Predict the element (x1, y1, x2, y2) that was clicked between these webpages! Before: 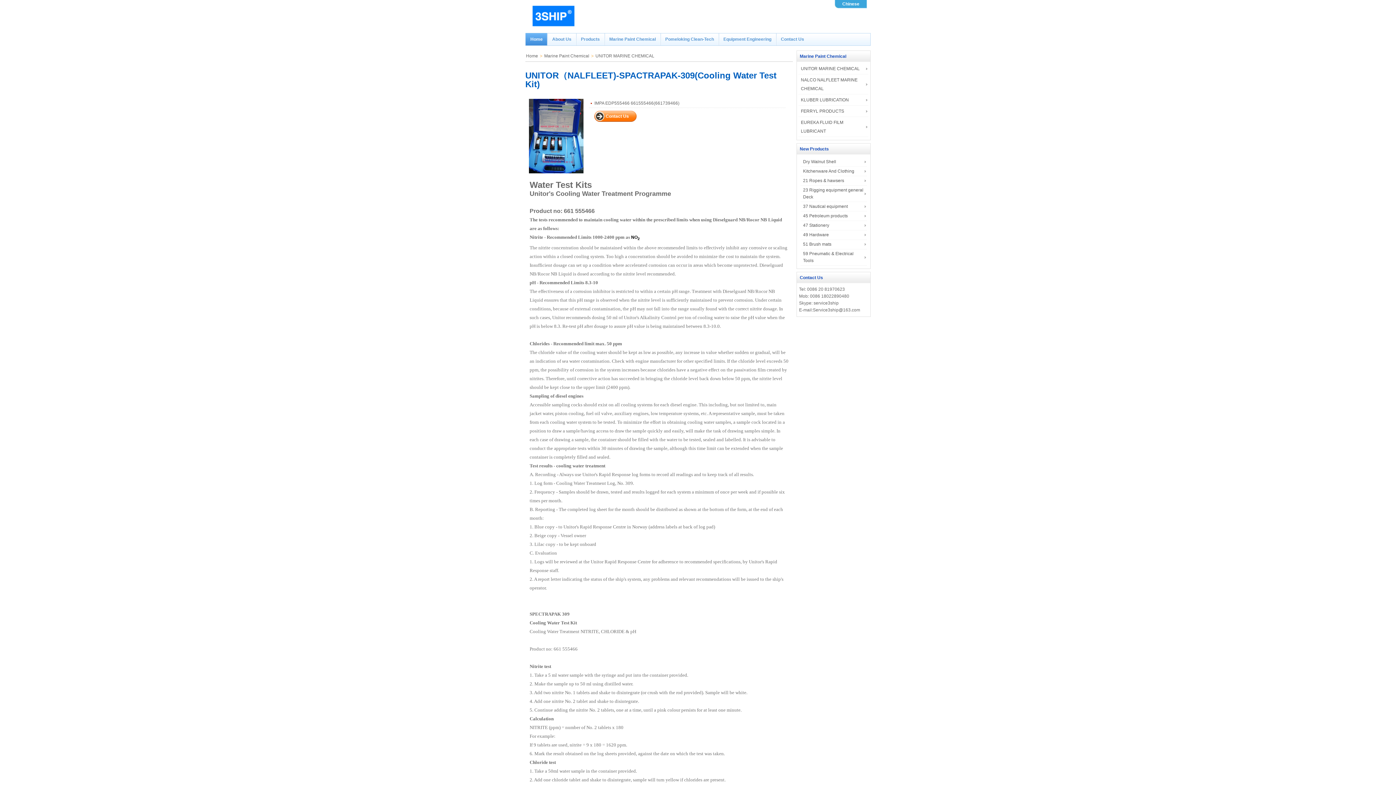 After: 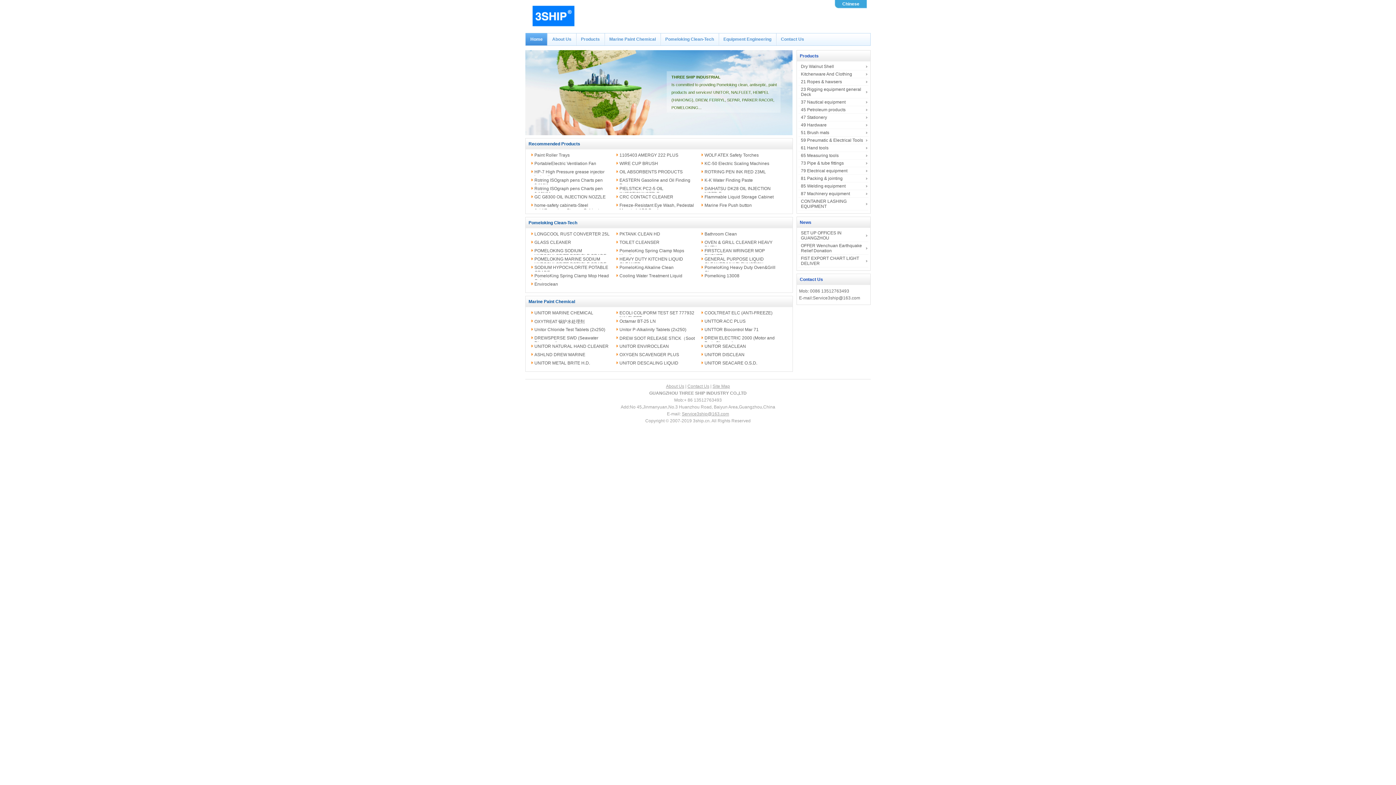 Action: bbox: (525, 29, 577, 34)